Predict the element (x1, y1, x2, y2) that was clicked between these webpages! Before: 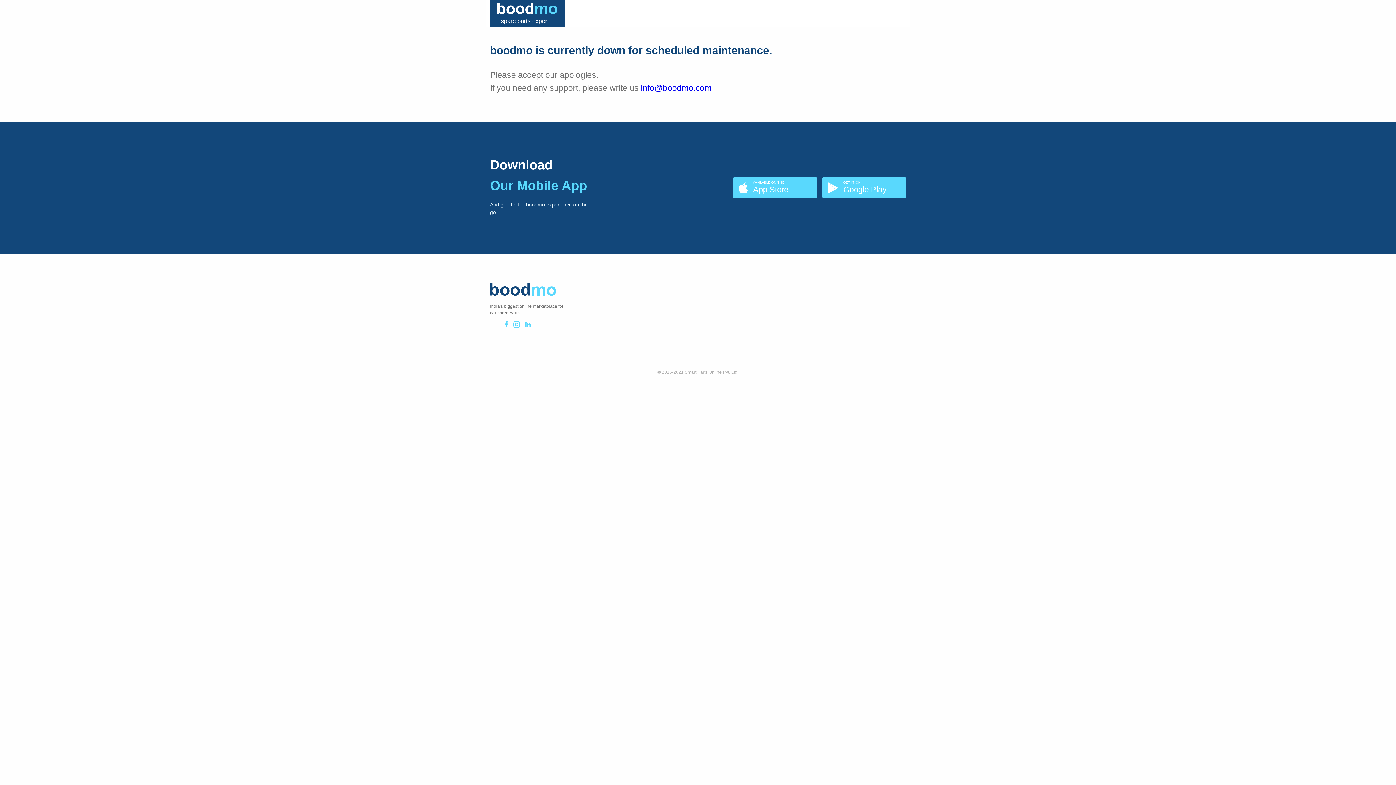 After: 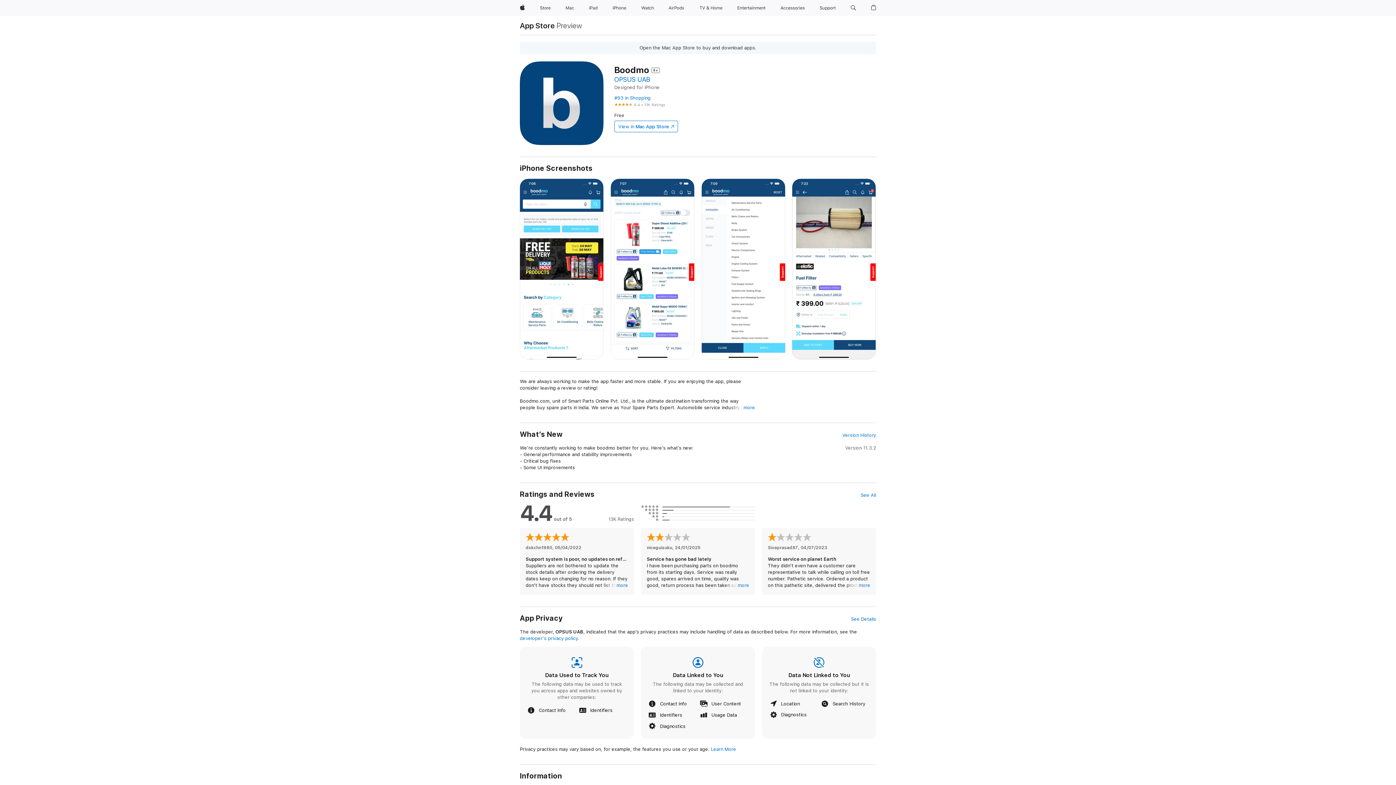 Action: label: AVAILABLE ON THE
App Store bbox: (733, 177, 817, 198)